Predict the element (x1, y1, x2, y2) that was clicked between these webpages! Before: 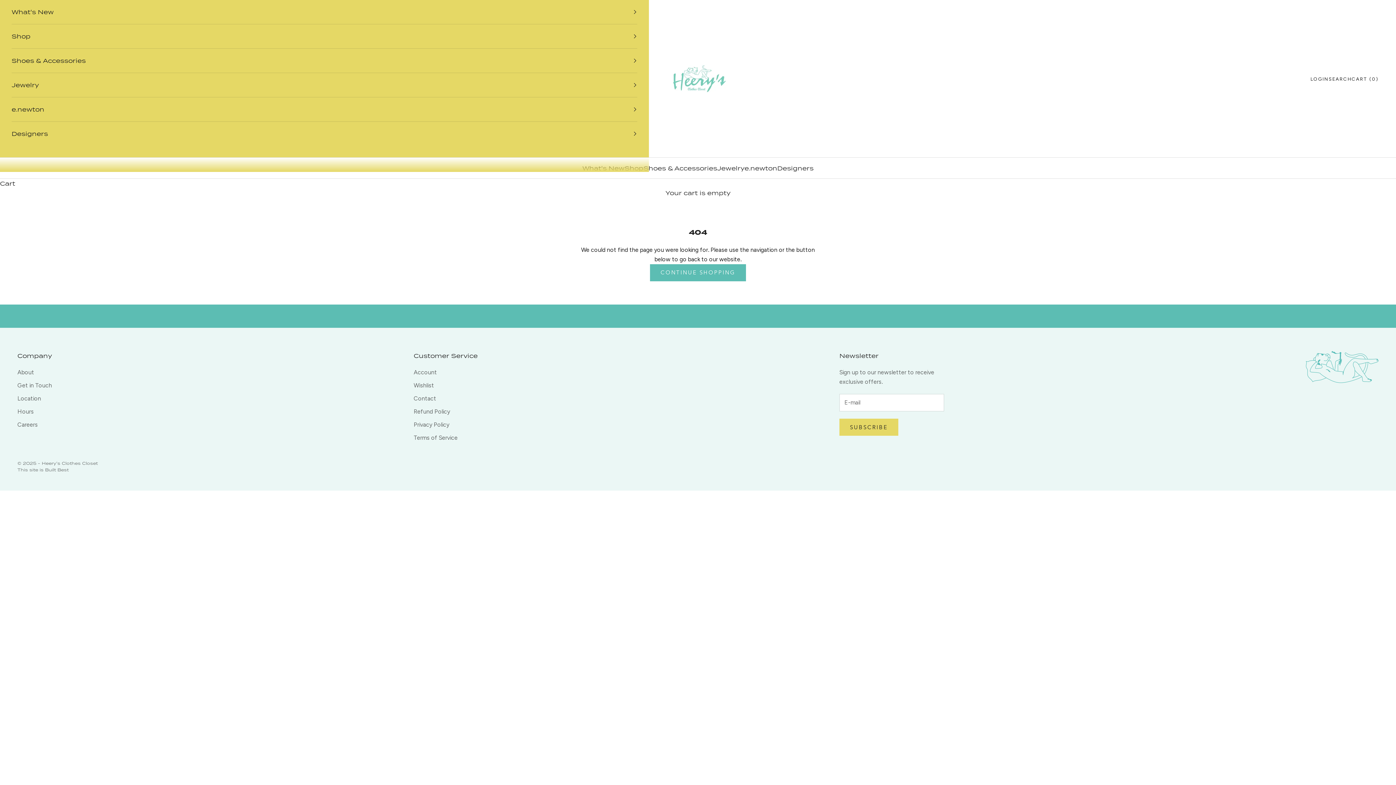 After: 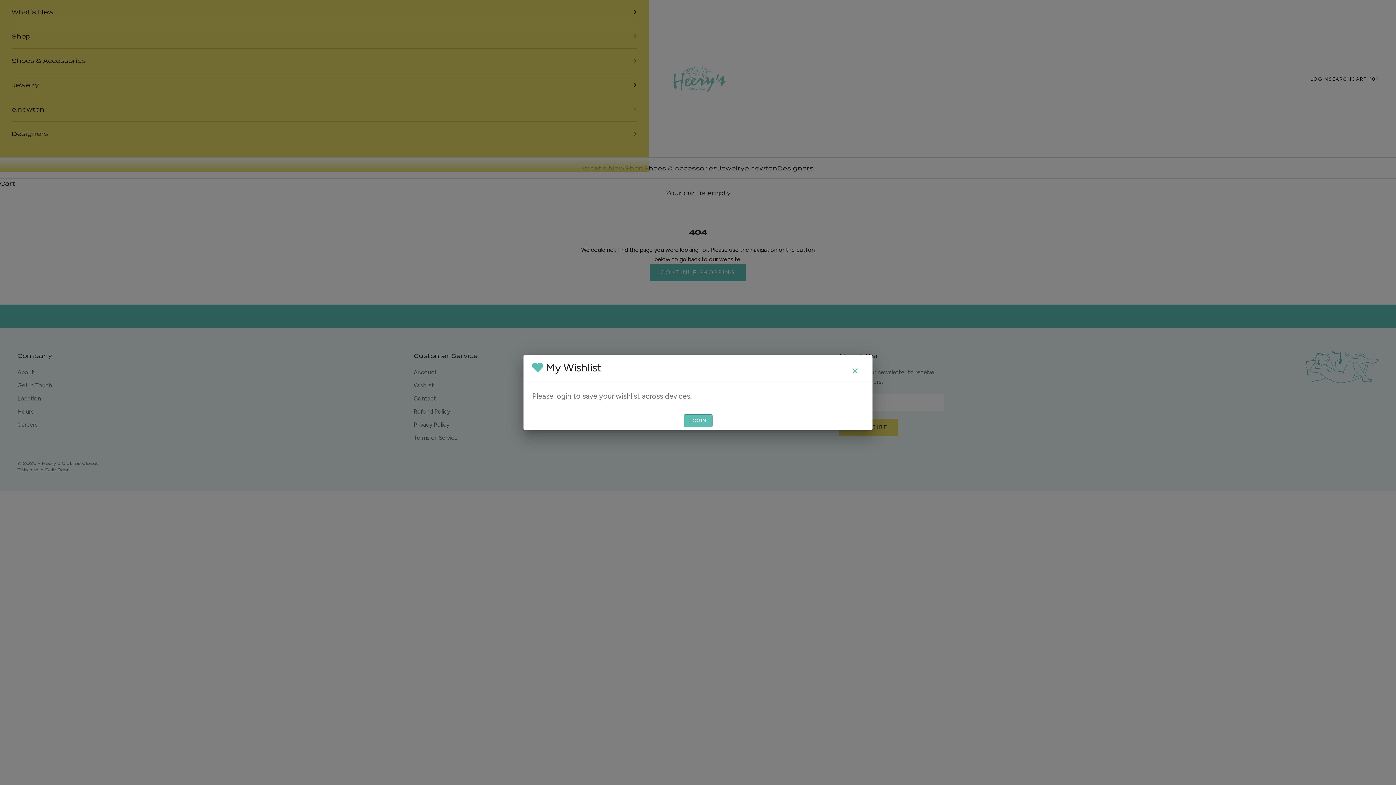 Action: label: Wishlist bbox: (413, 382, 434, 388)